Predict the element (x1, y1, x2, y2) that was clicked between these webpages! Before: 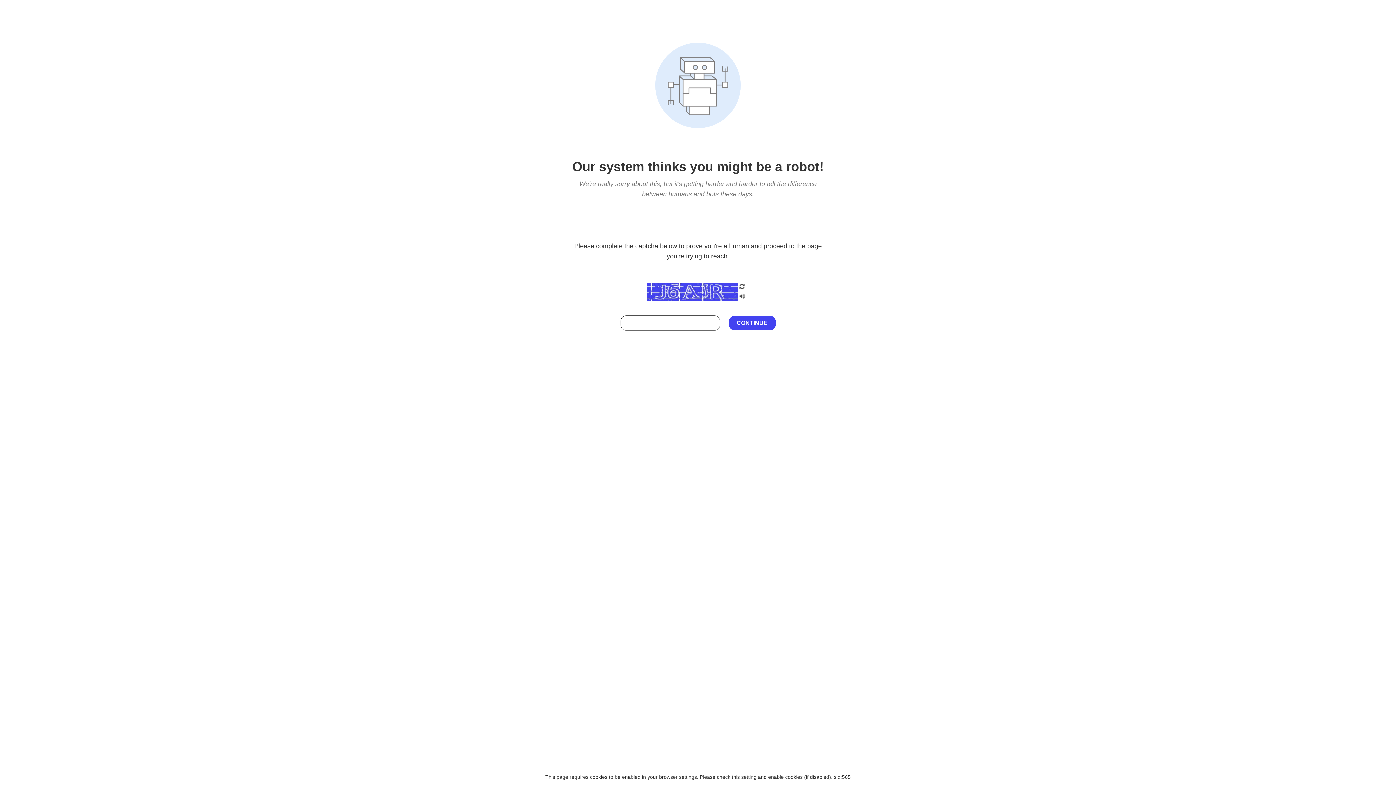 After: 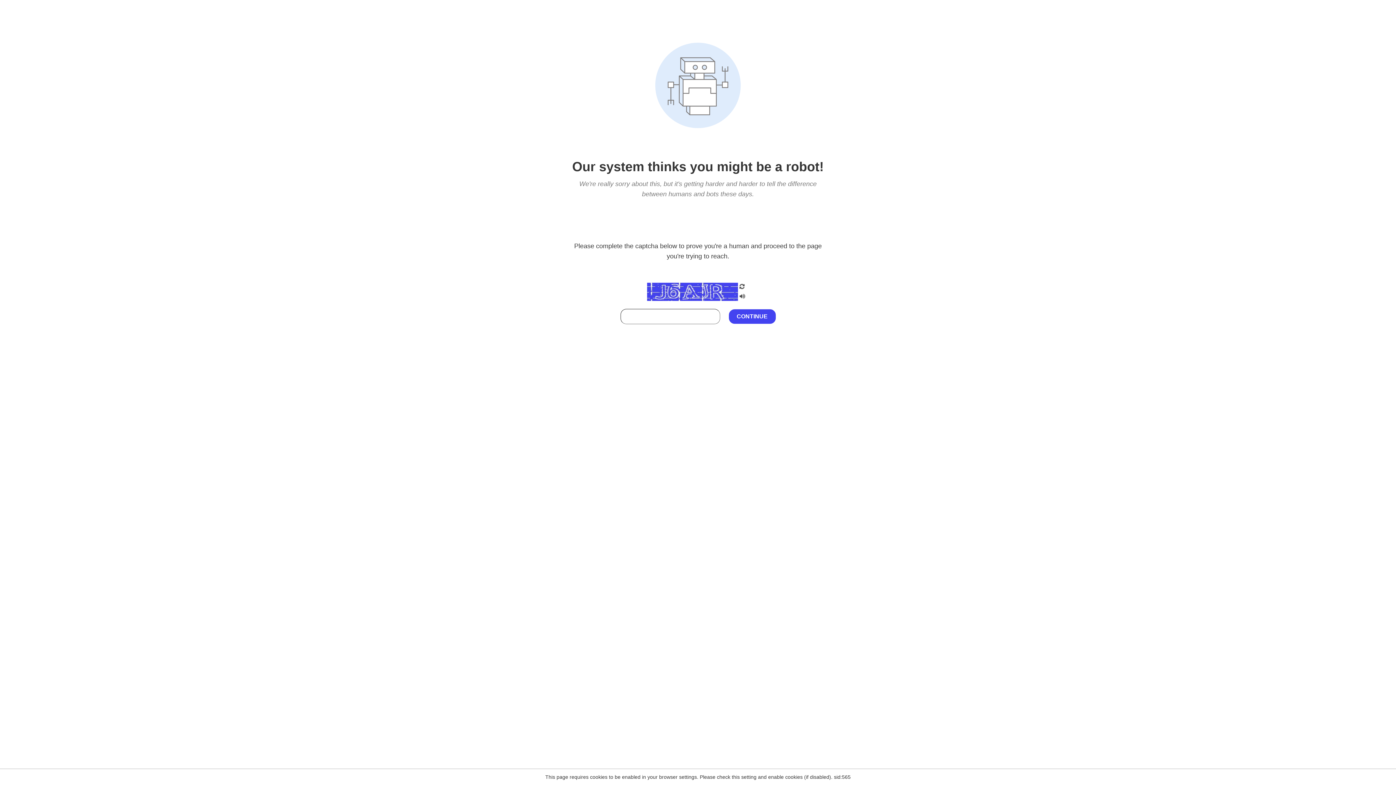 Action: bbox: (738, 295, 746, 301)